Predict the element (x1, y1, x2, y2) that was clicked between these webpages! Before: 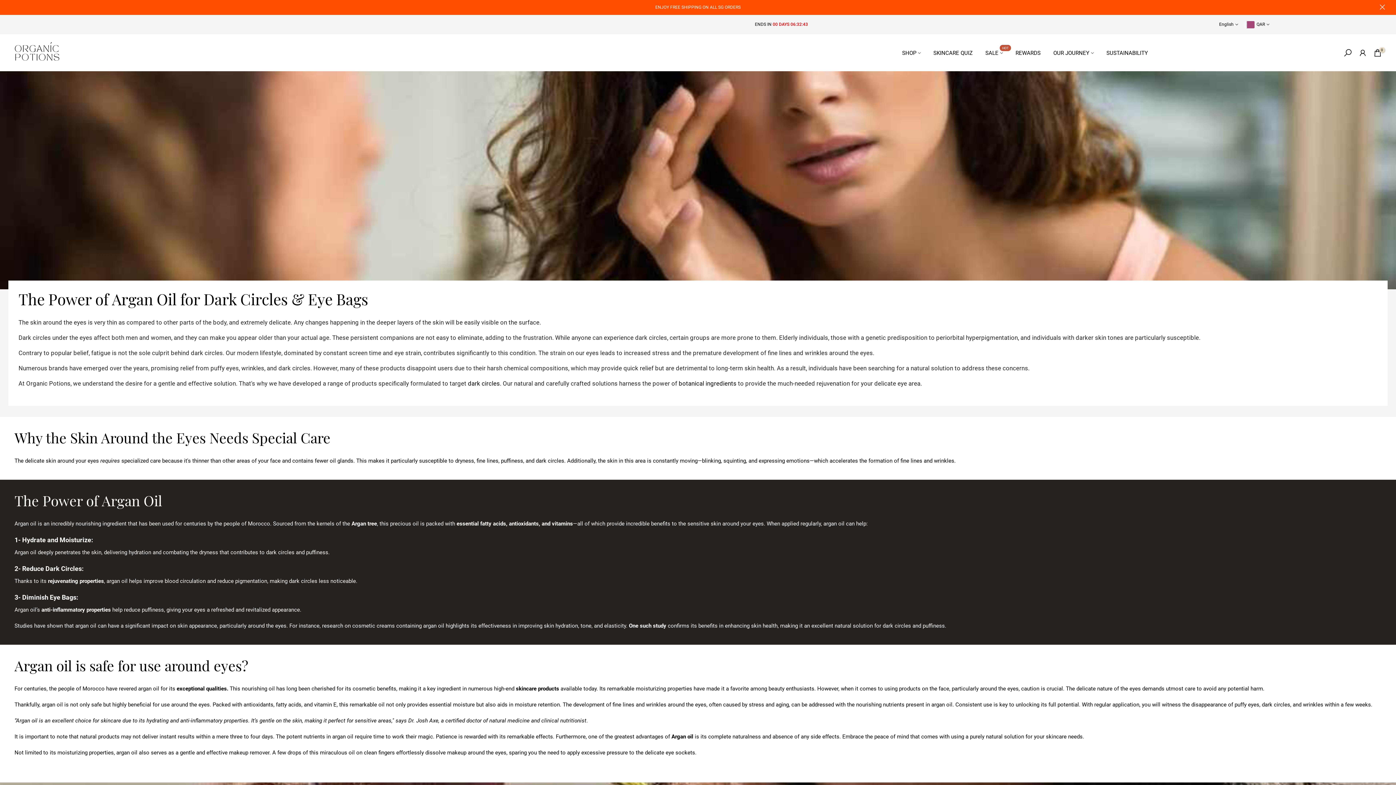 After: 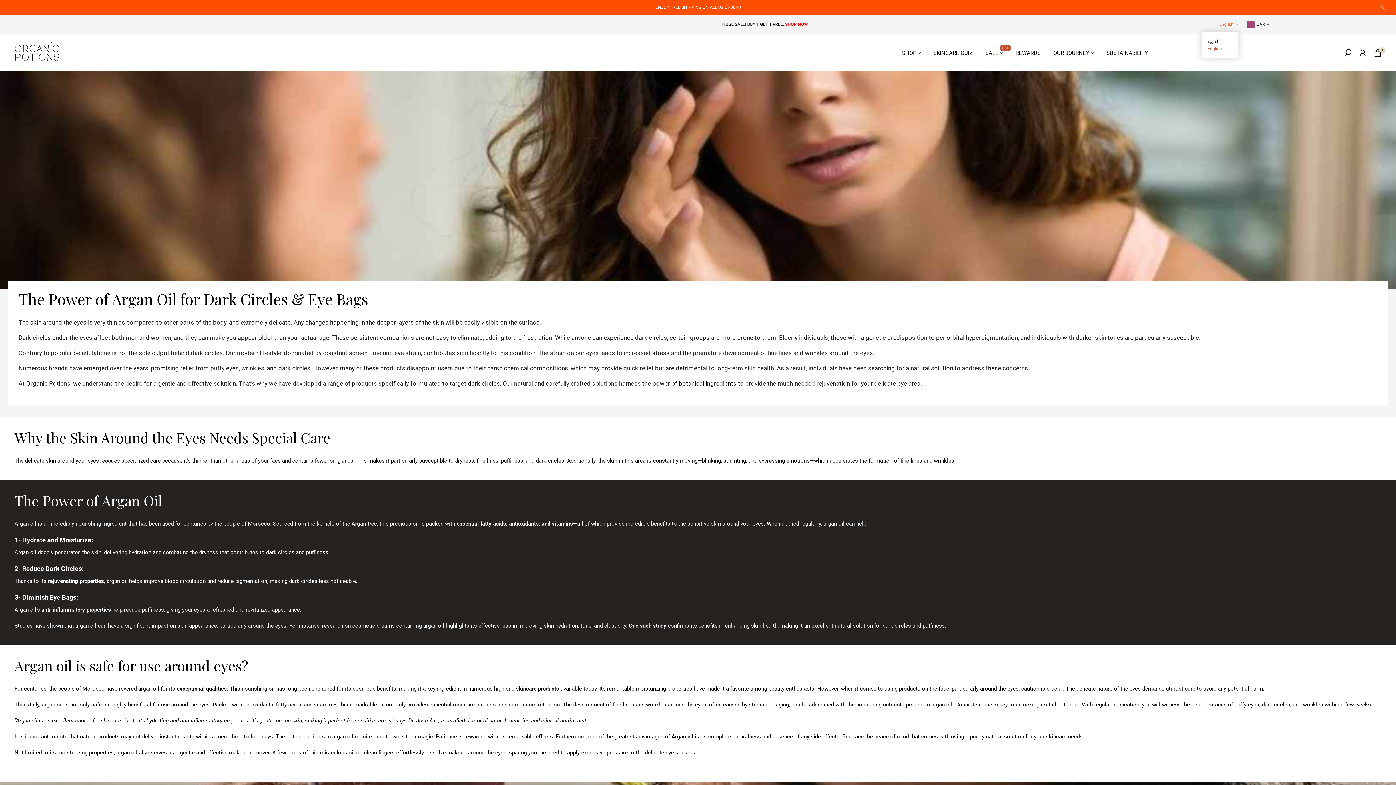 Action: bbox: (1219, 20, 1238, 28) label: English